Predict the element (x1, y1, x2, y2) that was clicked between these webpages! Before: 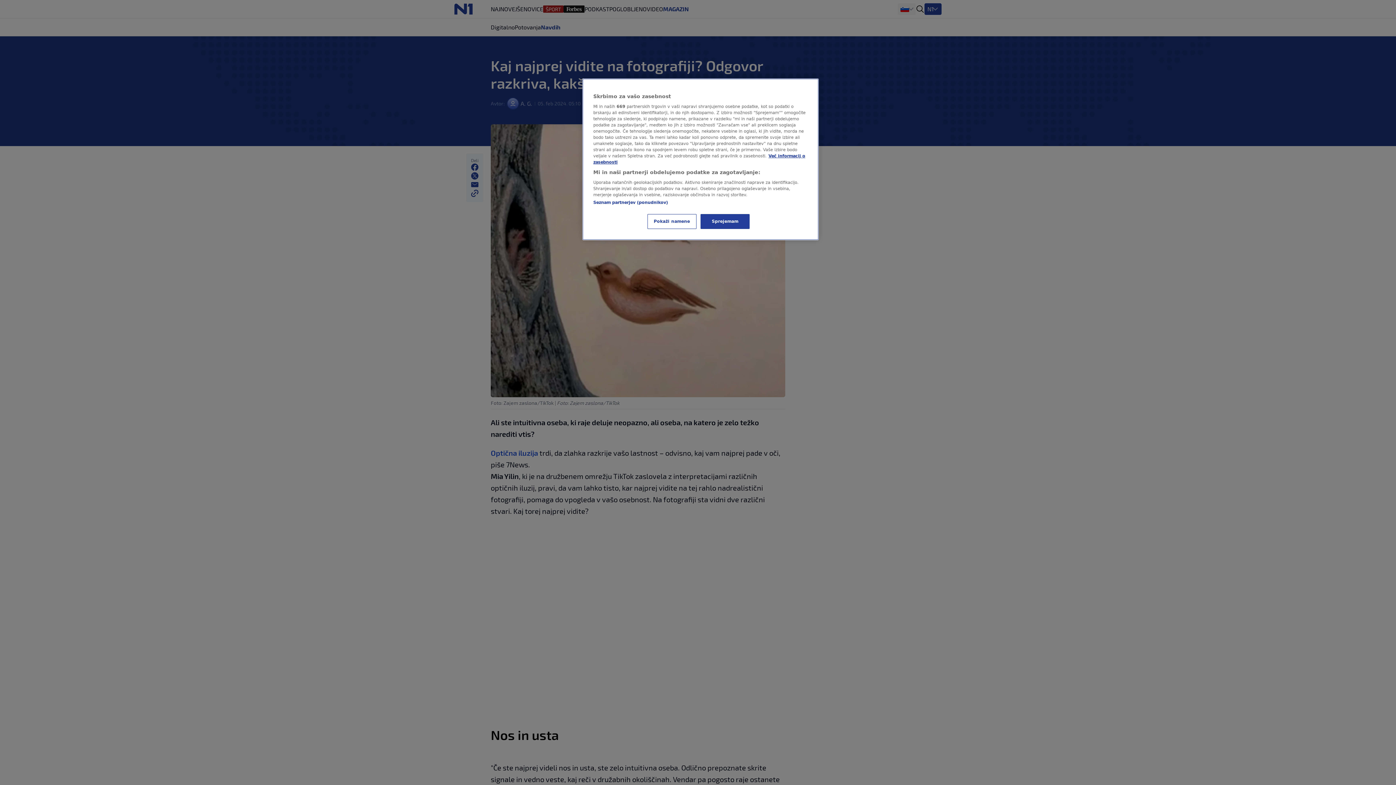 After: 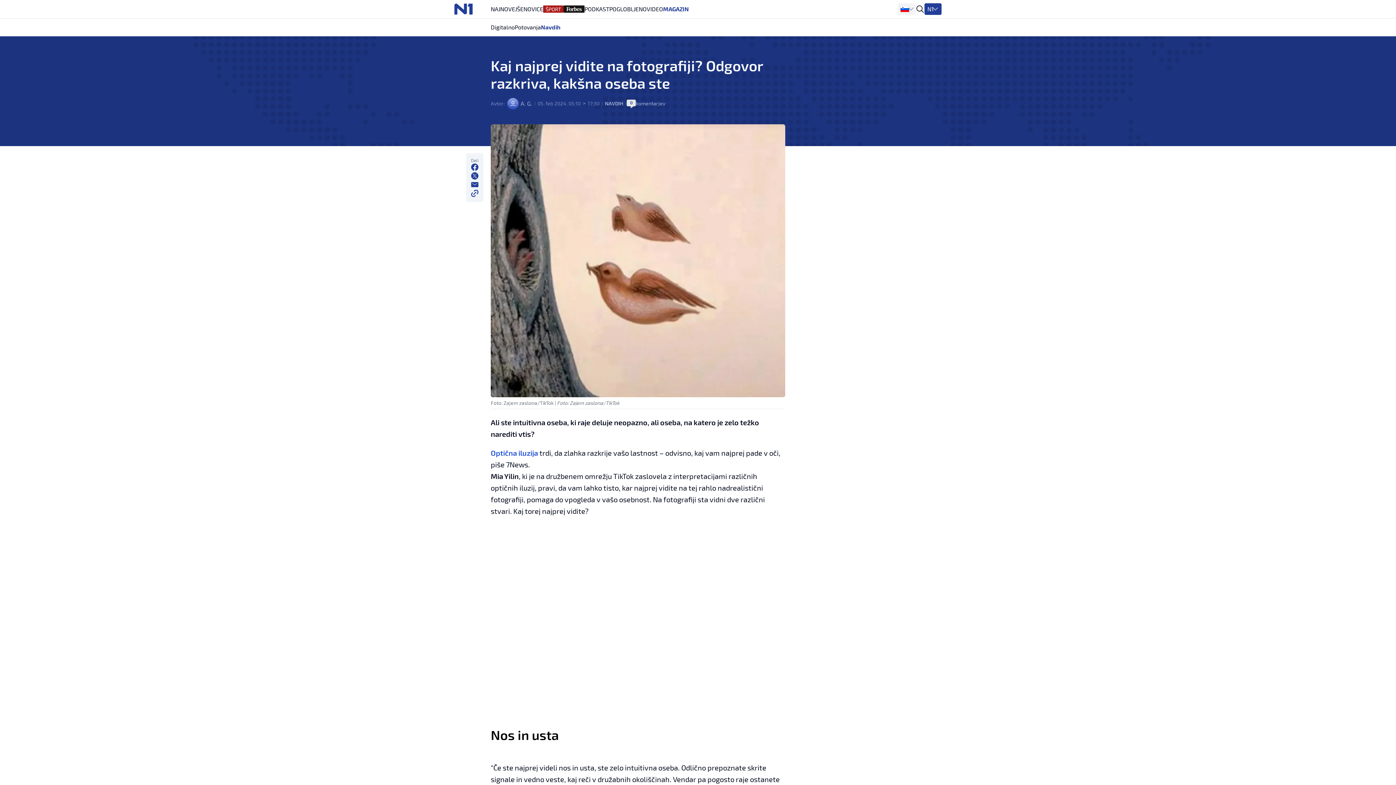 Action: bbox: (700, 214, 749, 229) label: Sprejemam